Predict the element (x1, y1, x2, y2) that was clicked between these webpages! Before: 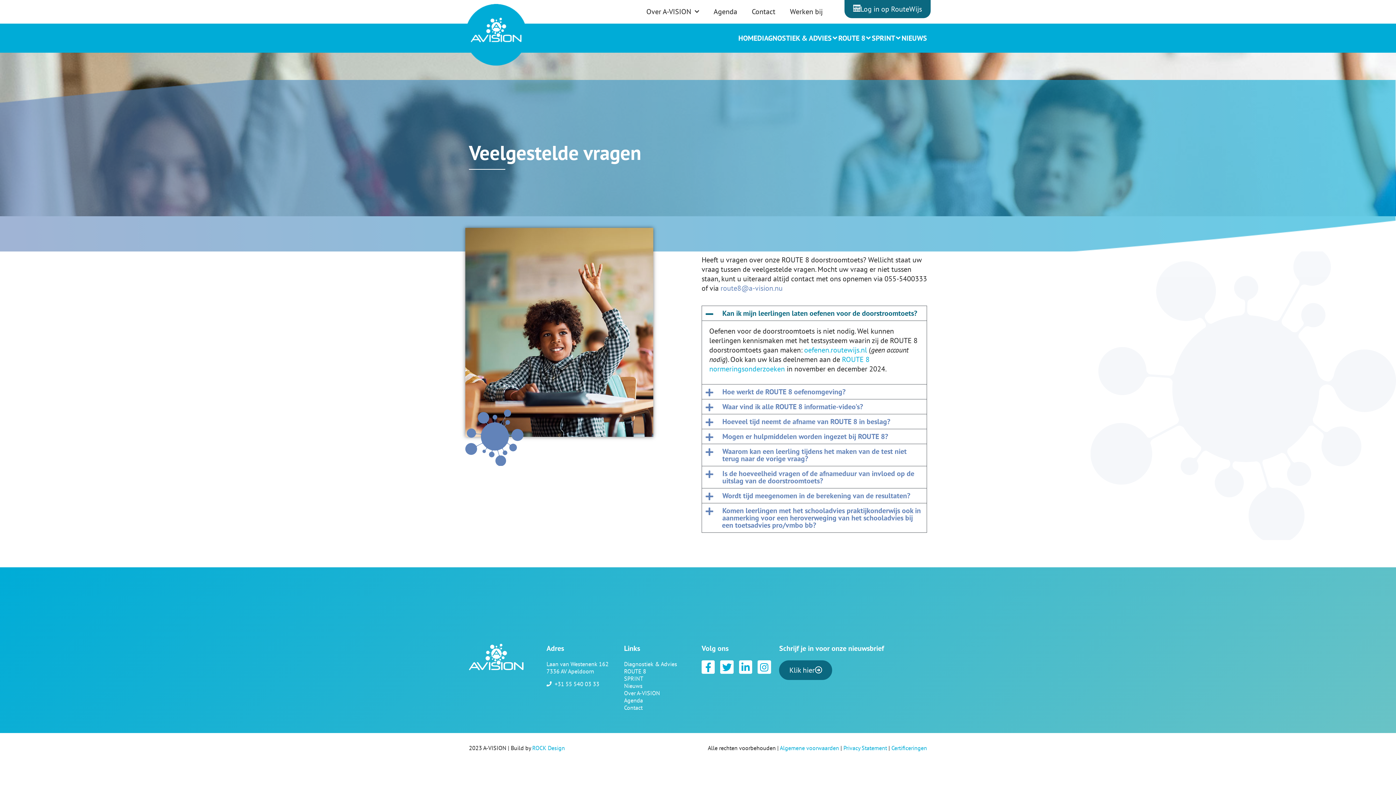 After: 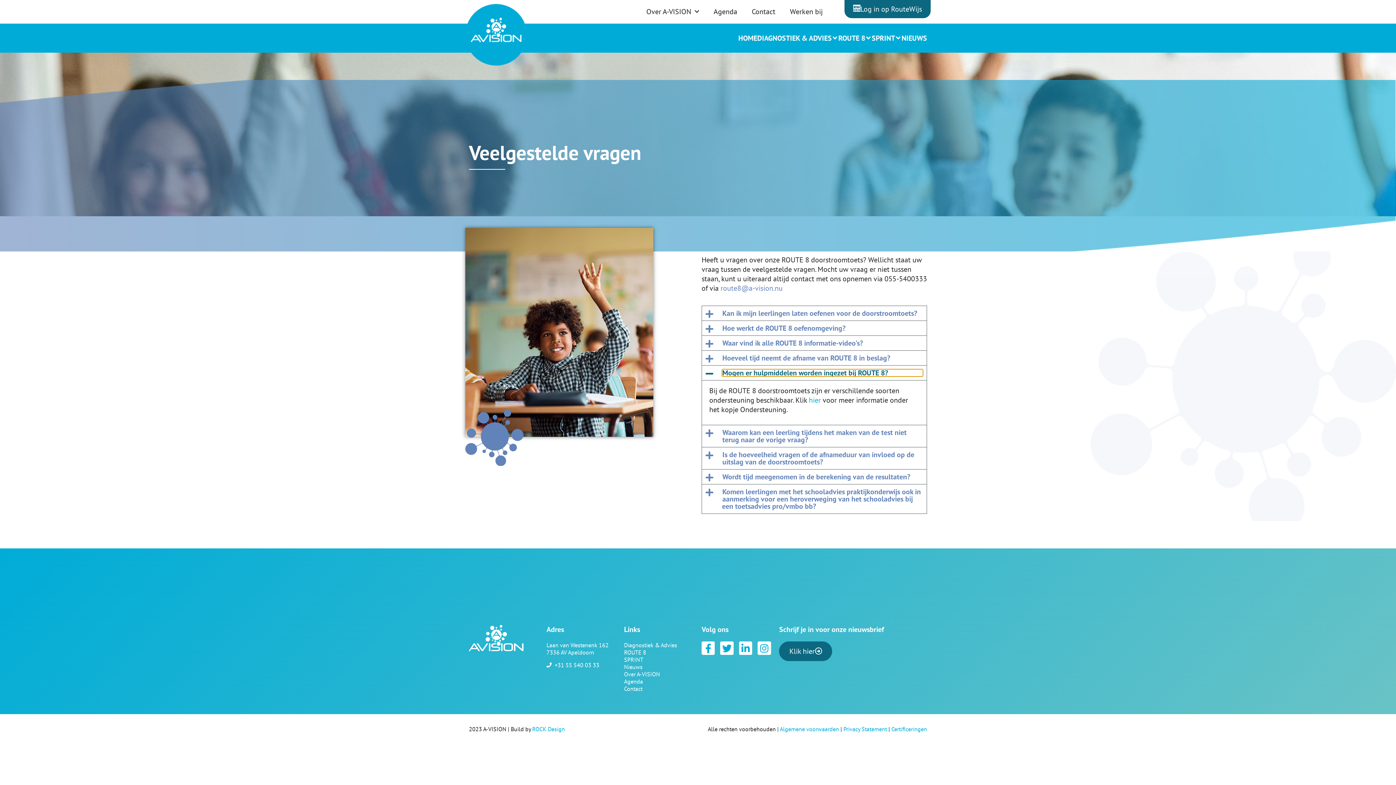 Action: label: Mogen er hulpmiddelen worden ingezet bij ROUTE 8? bbox: (702, 429, 926, 444)